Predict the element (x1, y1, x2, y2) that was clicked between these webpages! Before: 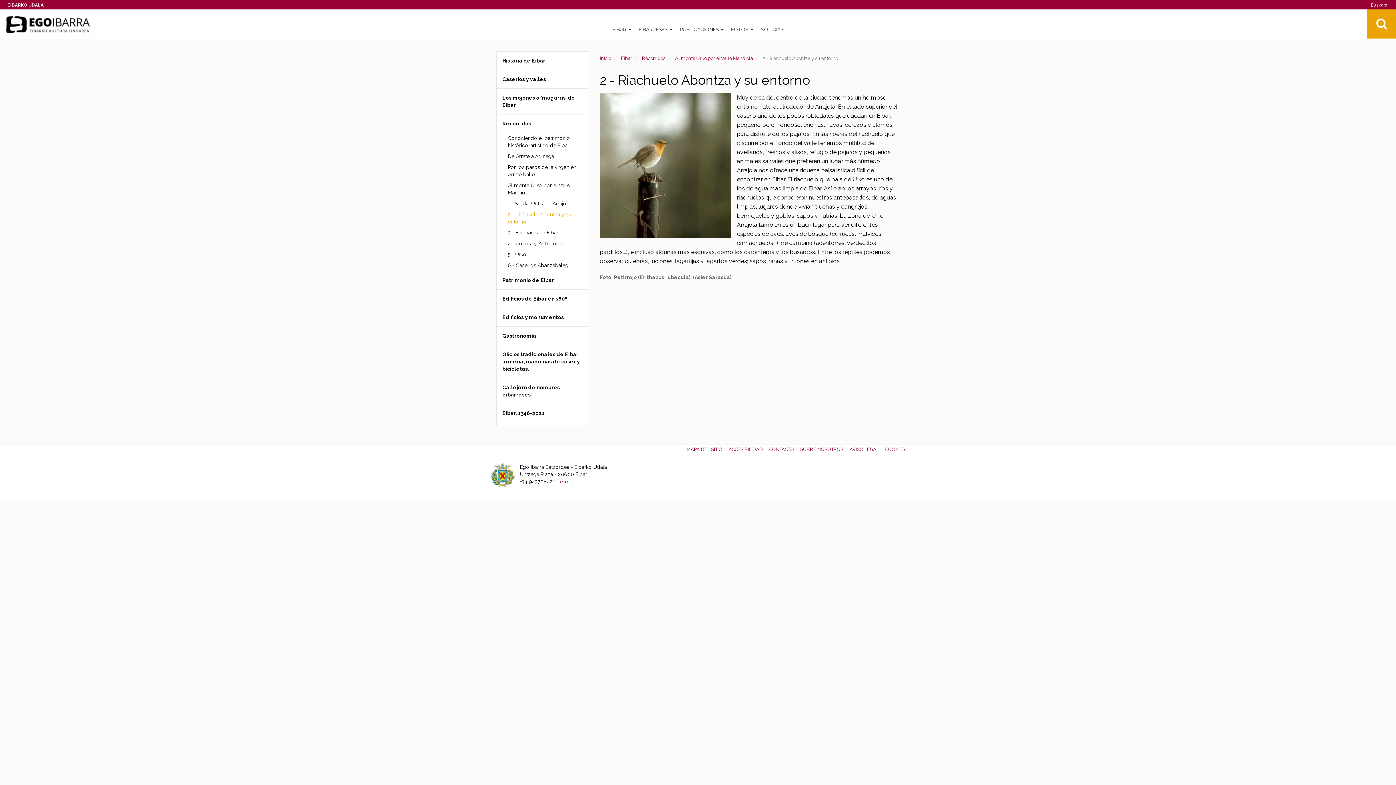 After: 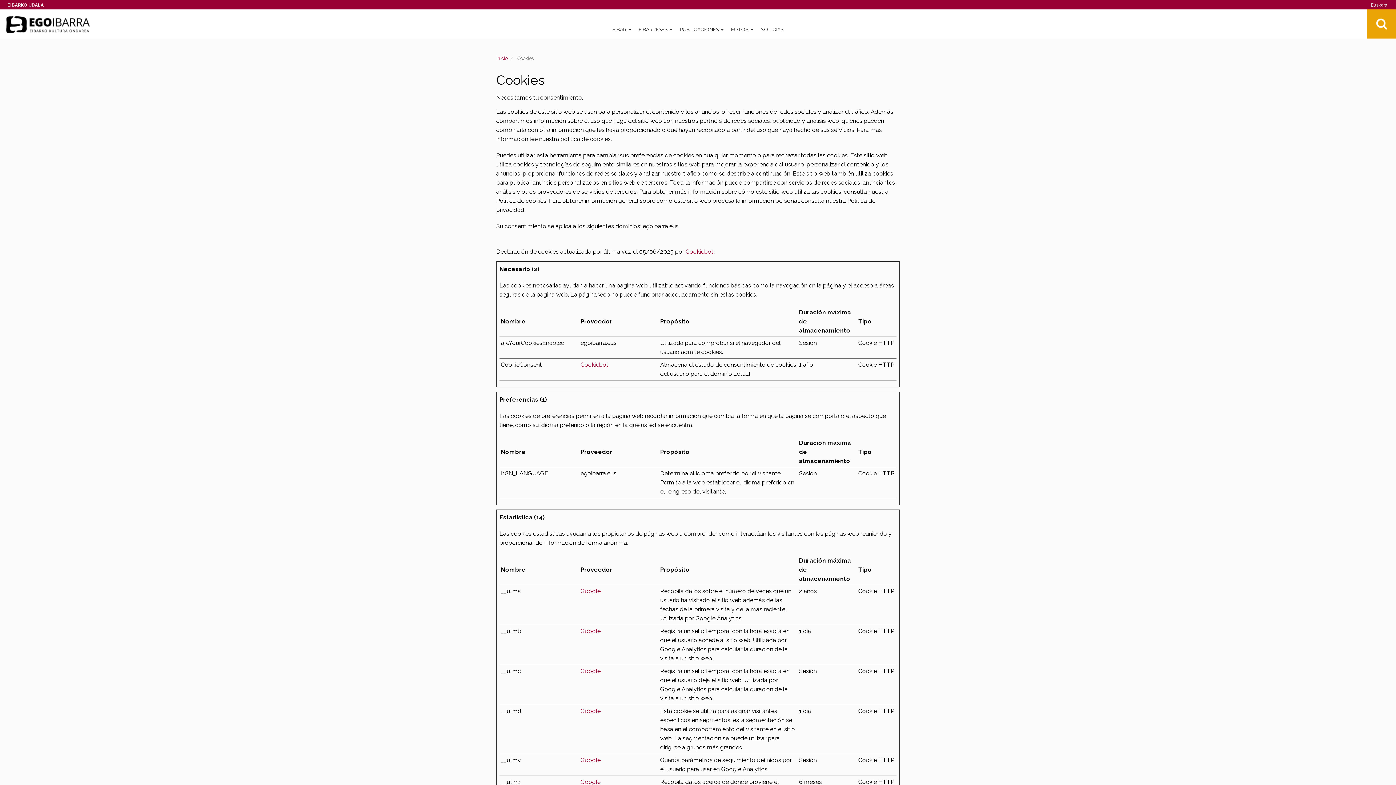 Action: label: COOKIES bbox: (885, 456, 905, 462)